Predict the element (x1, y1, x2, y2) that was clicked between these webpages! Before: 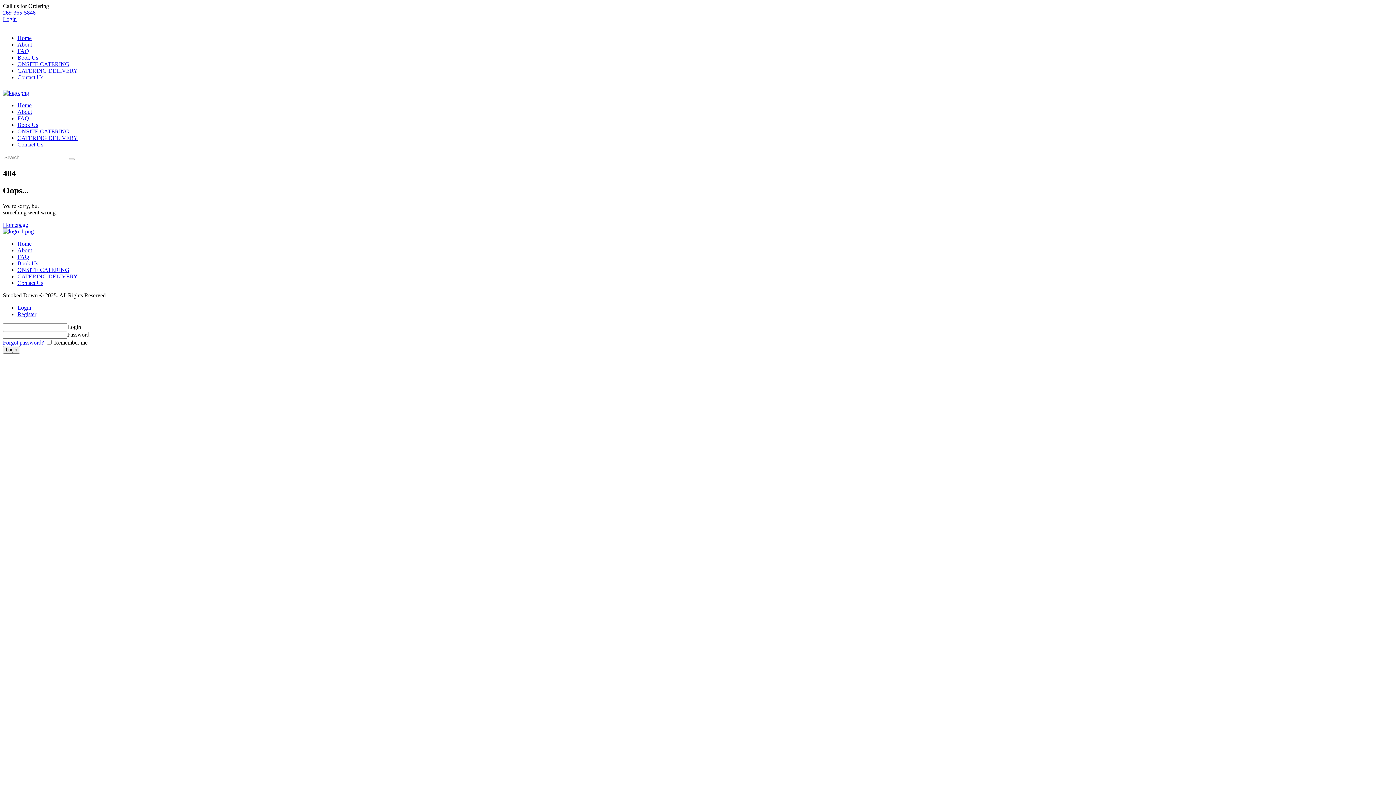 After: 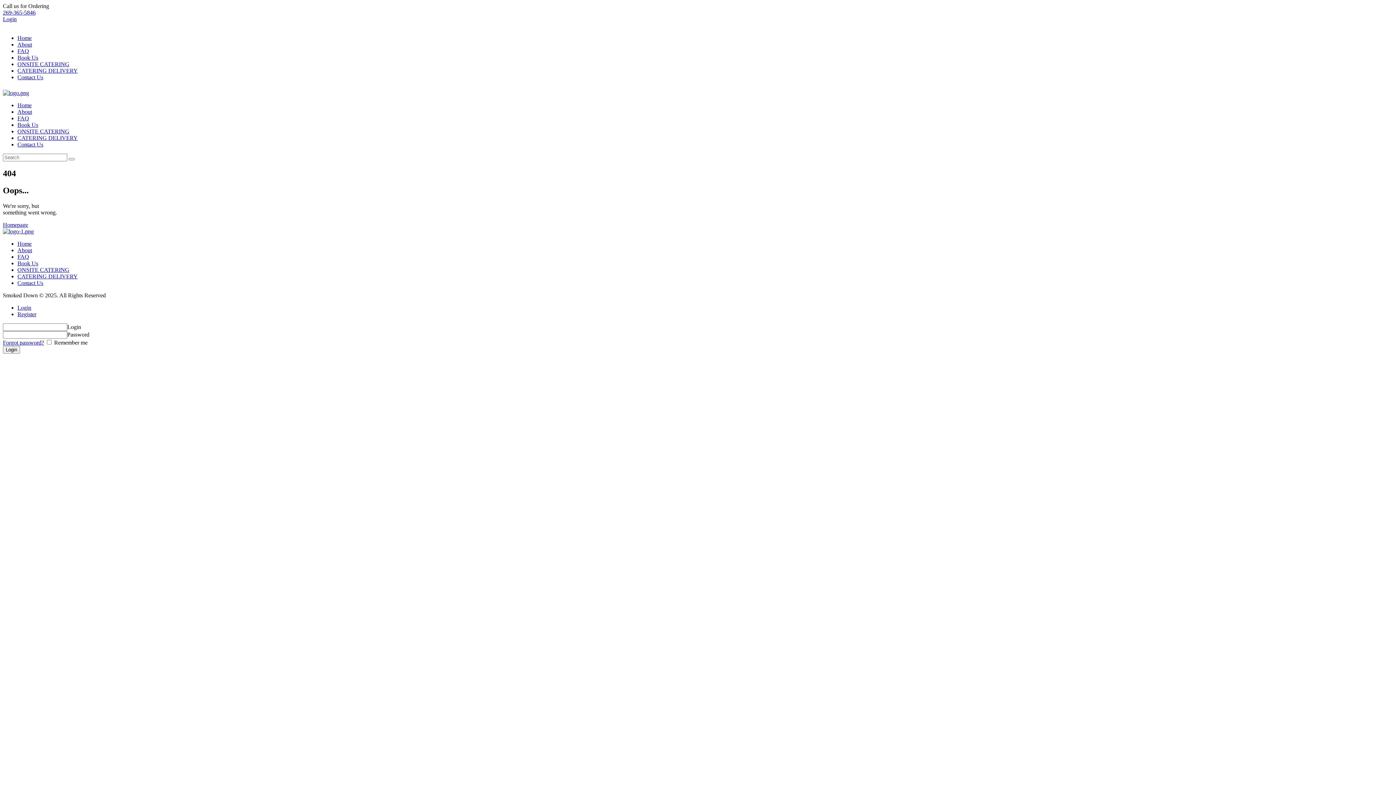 Action: label: 269-365-5846 bbox: (2, 9, 35, 15)